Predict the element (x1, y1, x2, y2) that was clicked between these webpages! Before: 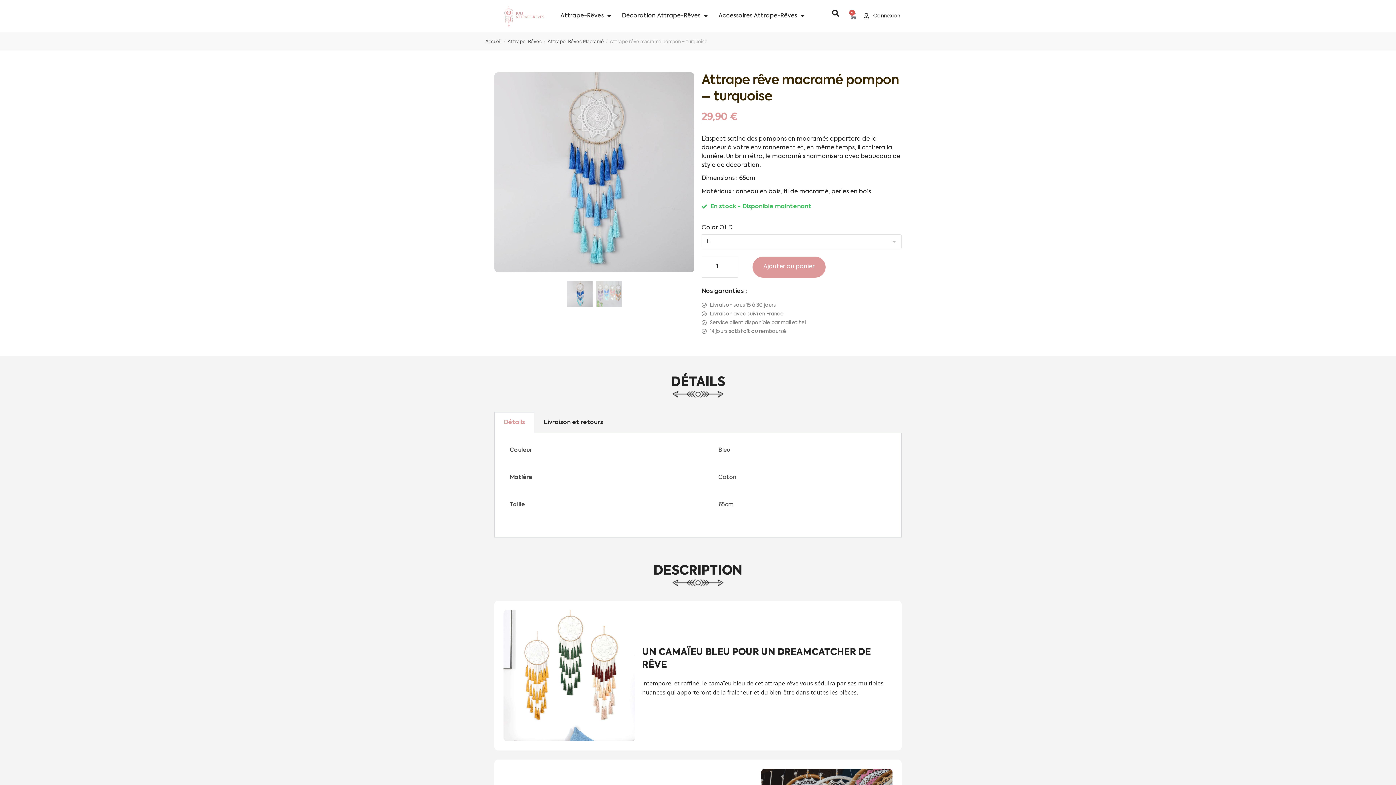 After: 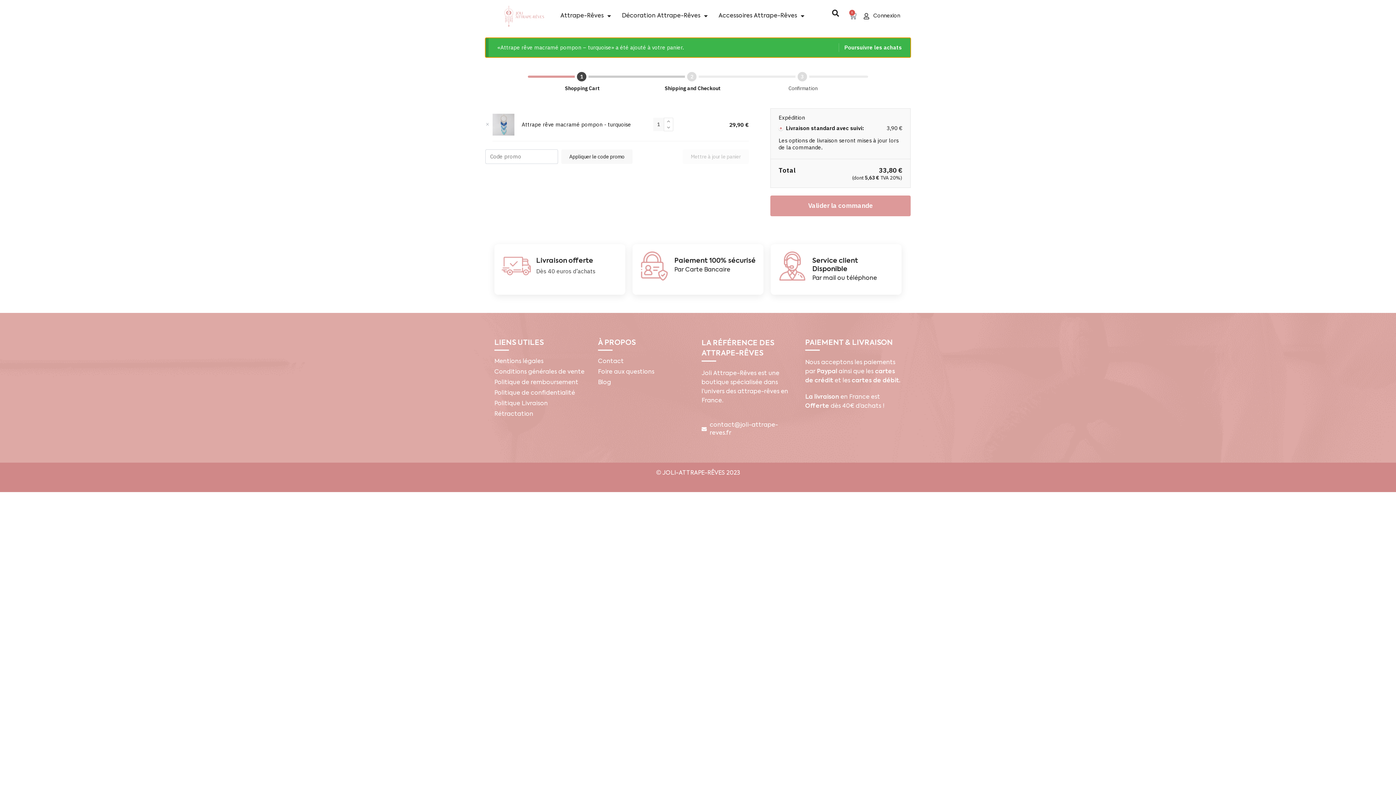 Action: label: Ajouter au panier bbox: (752, 256, 825, 277)